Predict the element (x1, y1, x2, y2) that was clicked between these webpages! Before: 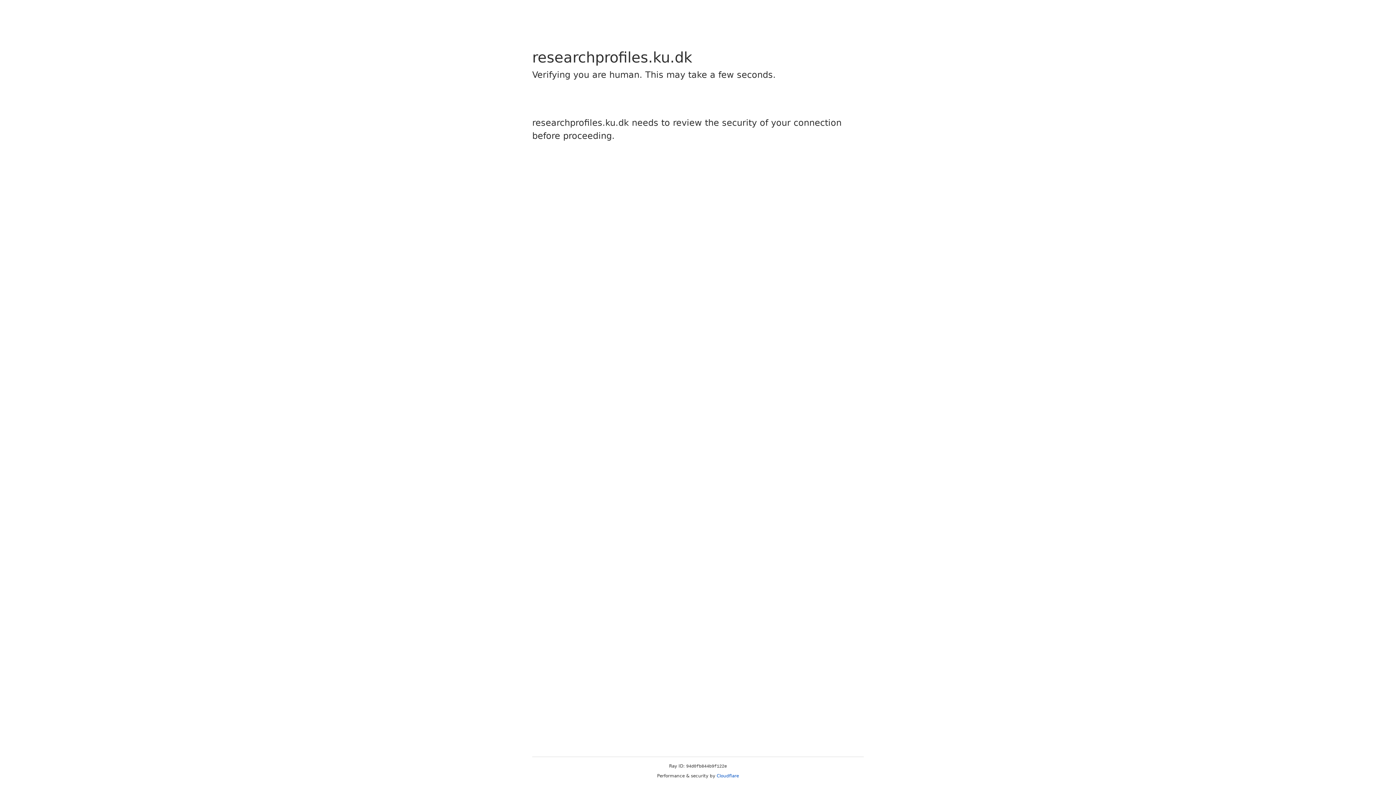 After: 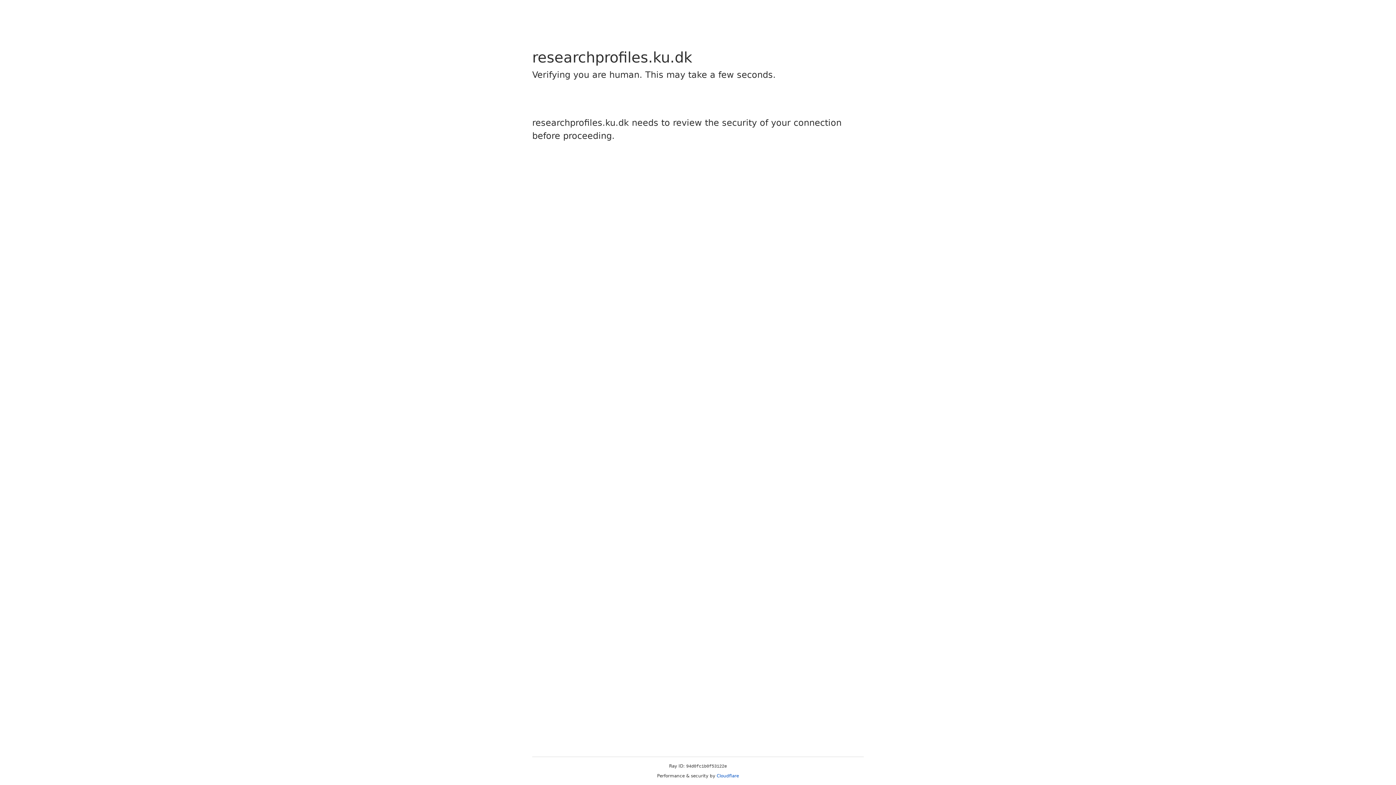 Action: bbox: (716, 773, 739, 778) label: Cloudflare